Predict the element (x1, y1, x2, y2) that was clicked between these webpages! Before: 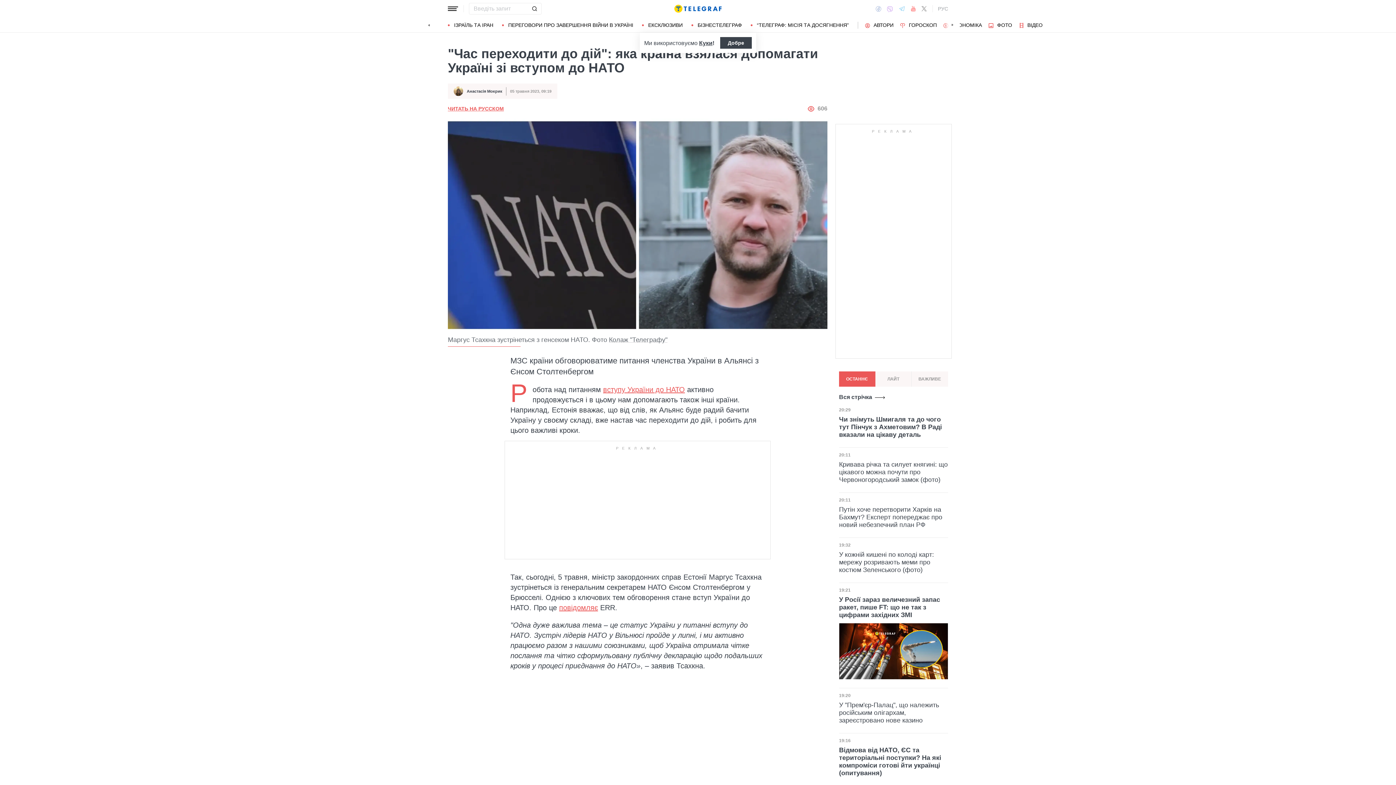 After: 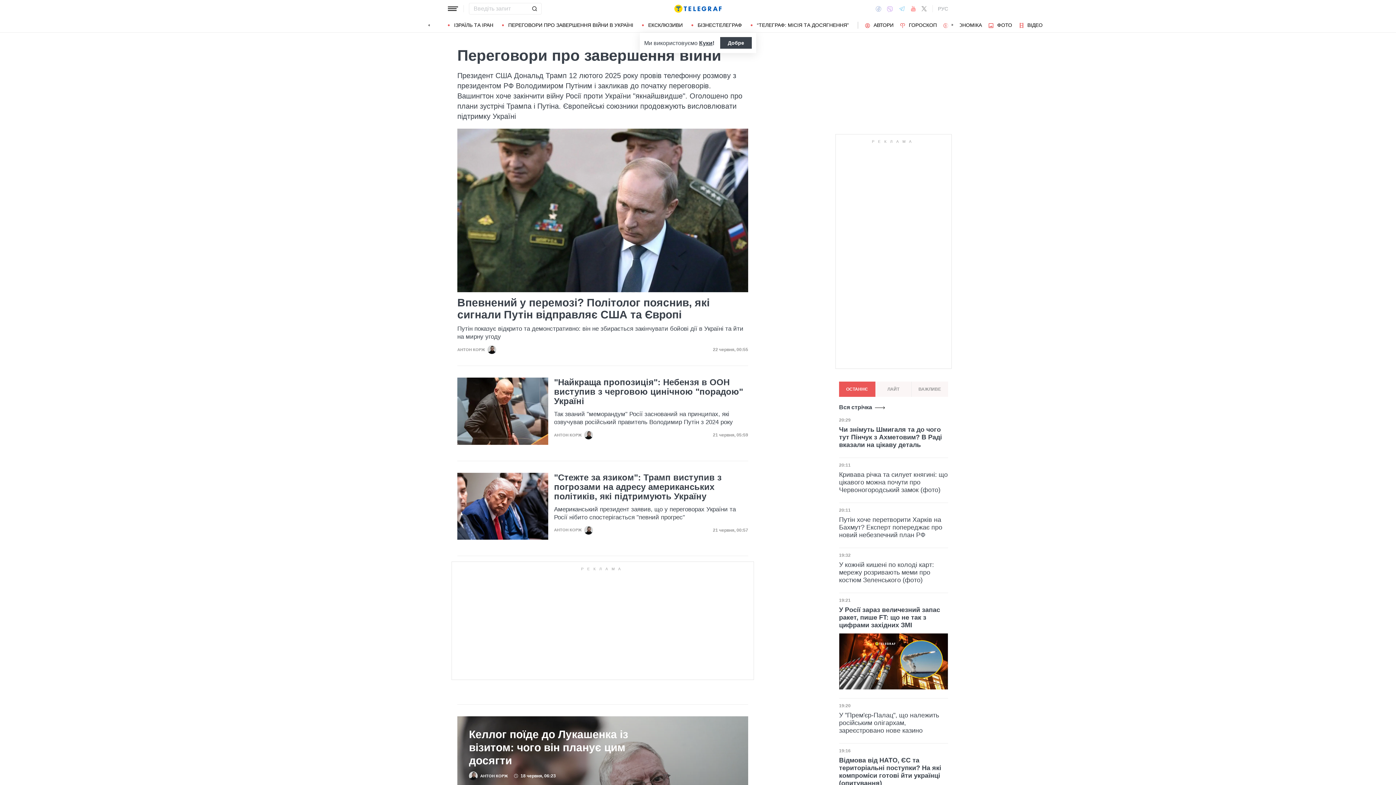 Action: bbox: (502, 22, 633, 27) label: ПЕРЕГОВОРИ ПРО ЗАВЕРШЕННЯ ВІЙНИ В УКРАЇНІ